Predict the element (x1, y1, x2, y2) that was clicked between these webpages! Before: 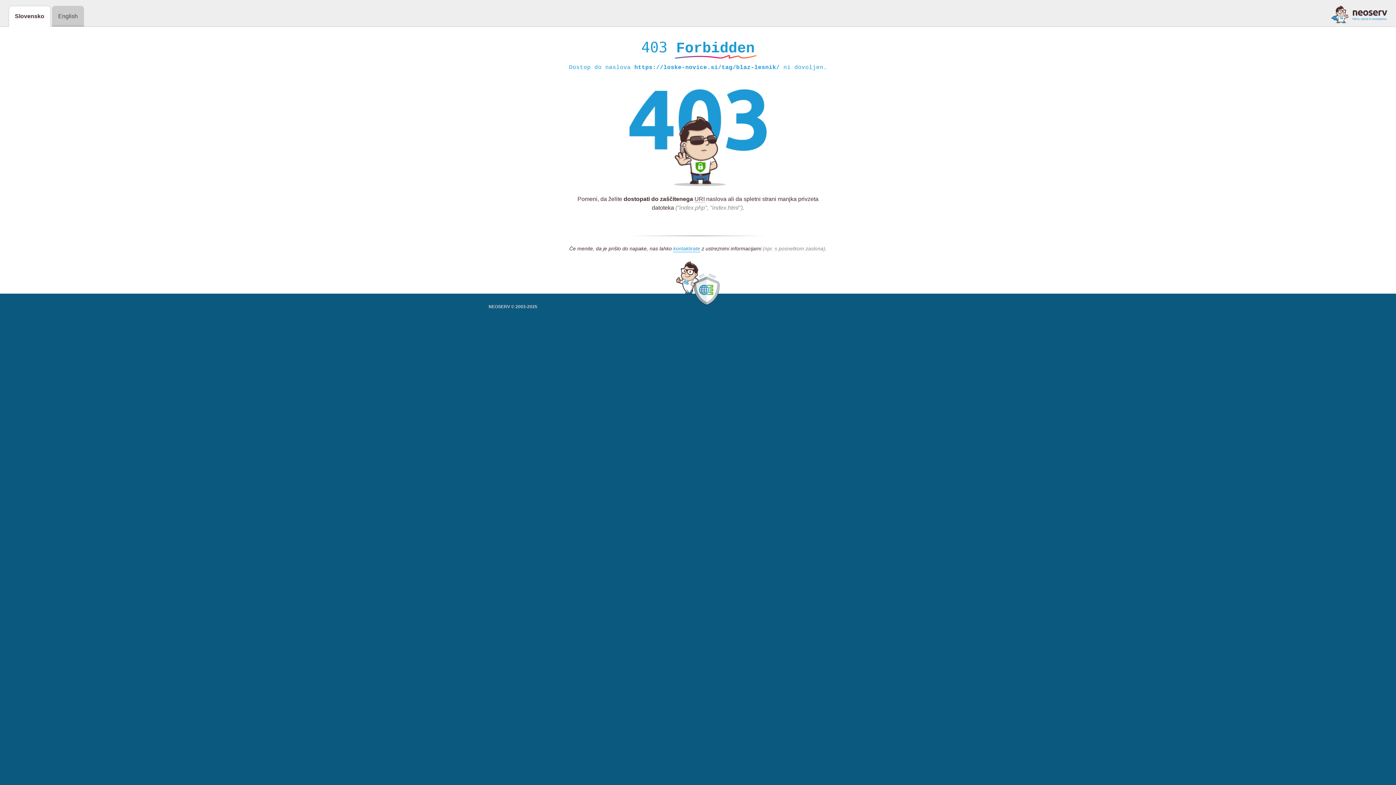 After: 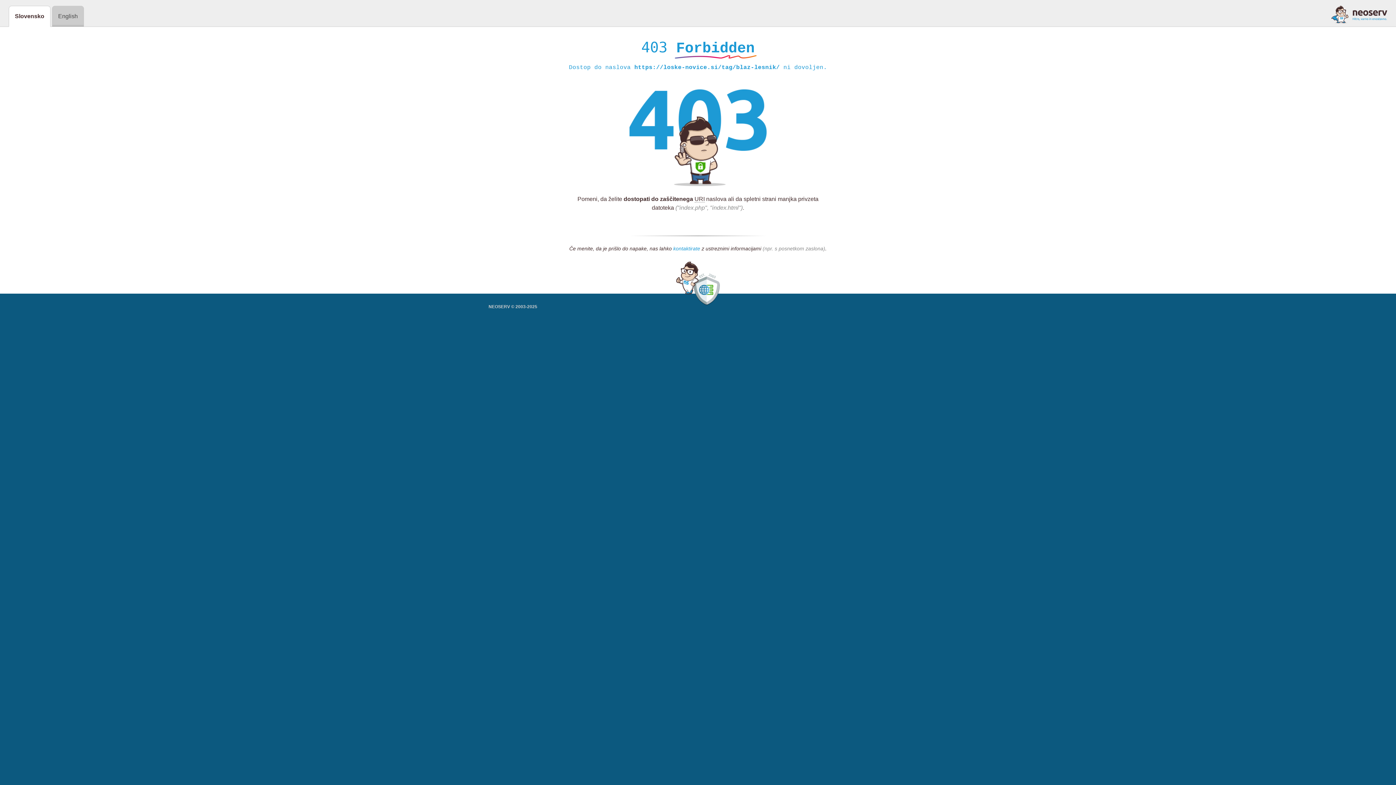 Action: label: kontaktirate bbox: (673, 245, 700, 252)